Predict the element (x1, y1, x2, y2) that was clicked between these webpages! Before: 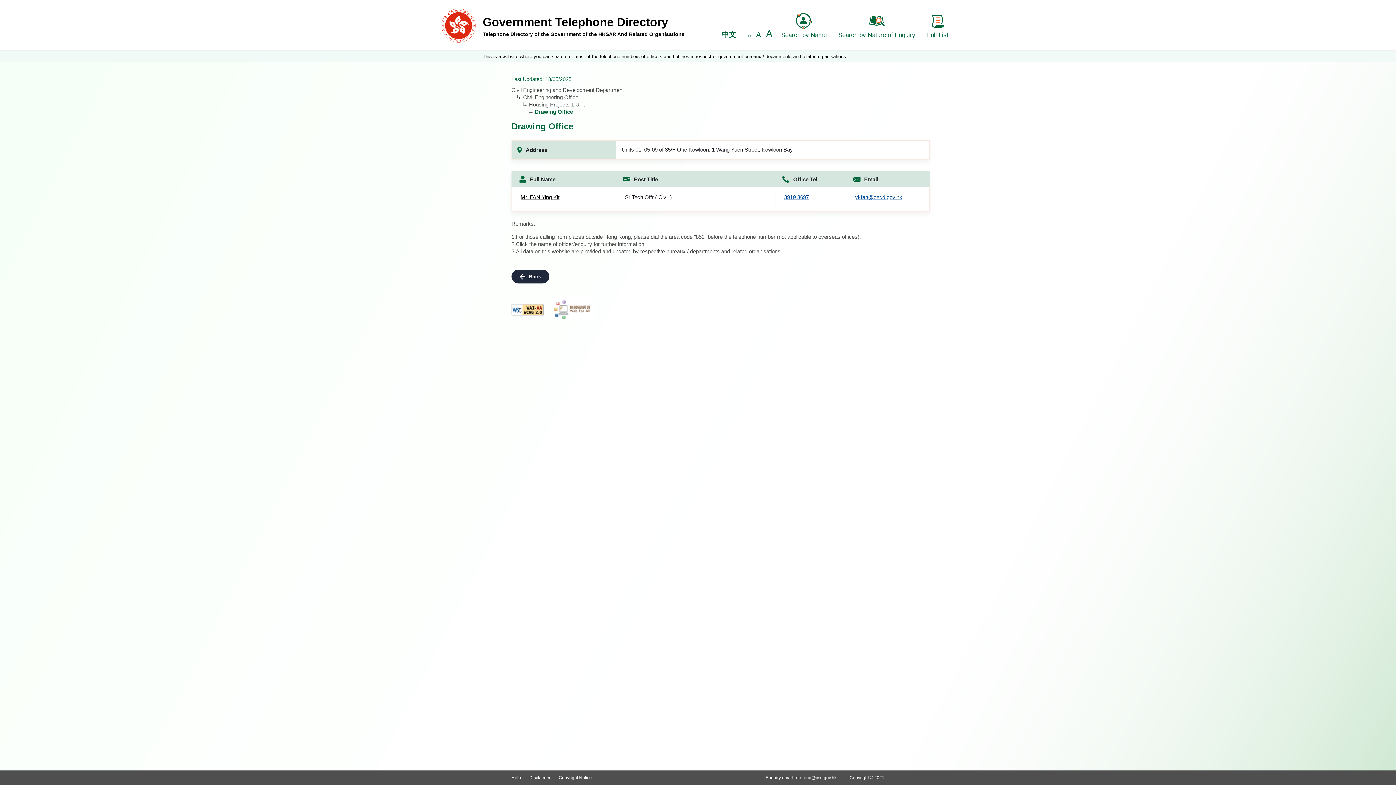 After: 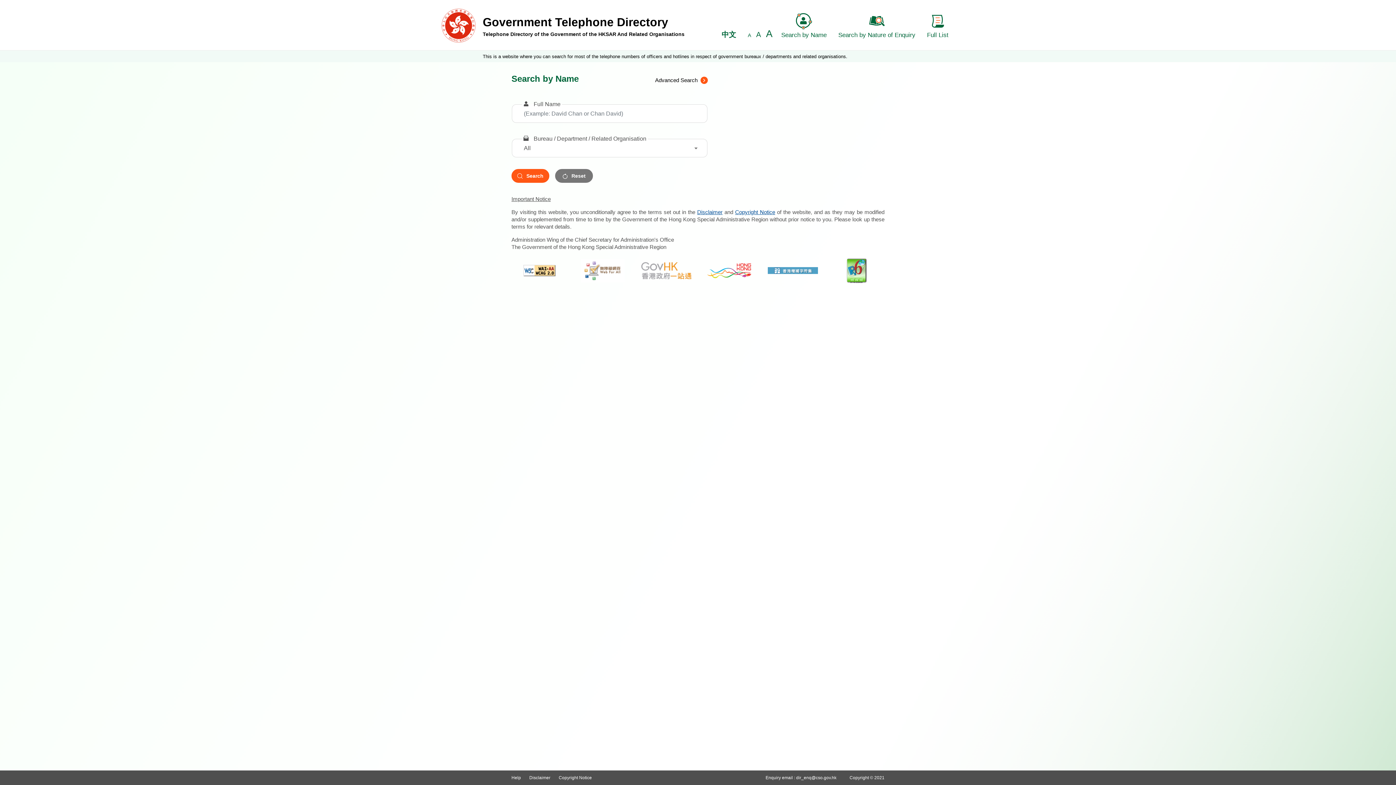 Action: bbox: (482, 14, 684, 36) label: Government Telephone Directory
Telephone Directory of the Government of the HKSAR And Related Organisations